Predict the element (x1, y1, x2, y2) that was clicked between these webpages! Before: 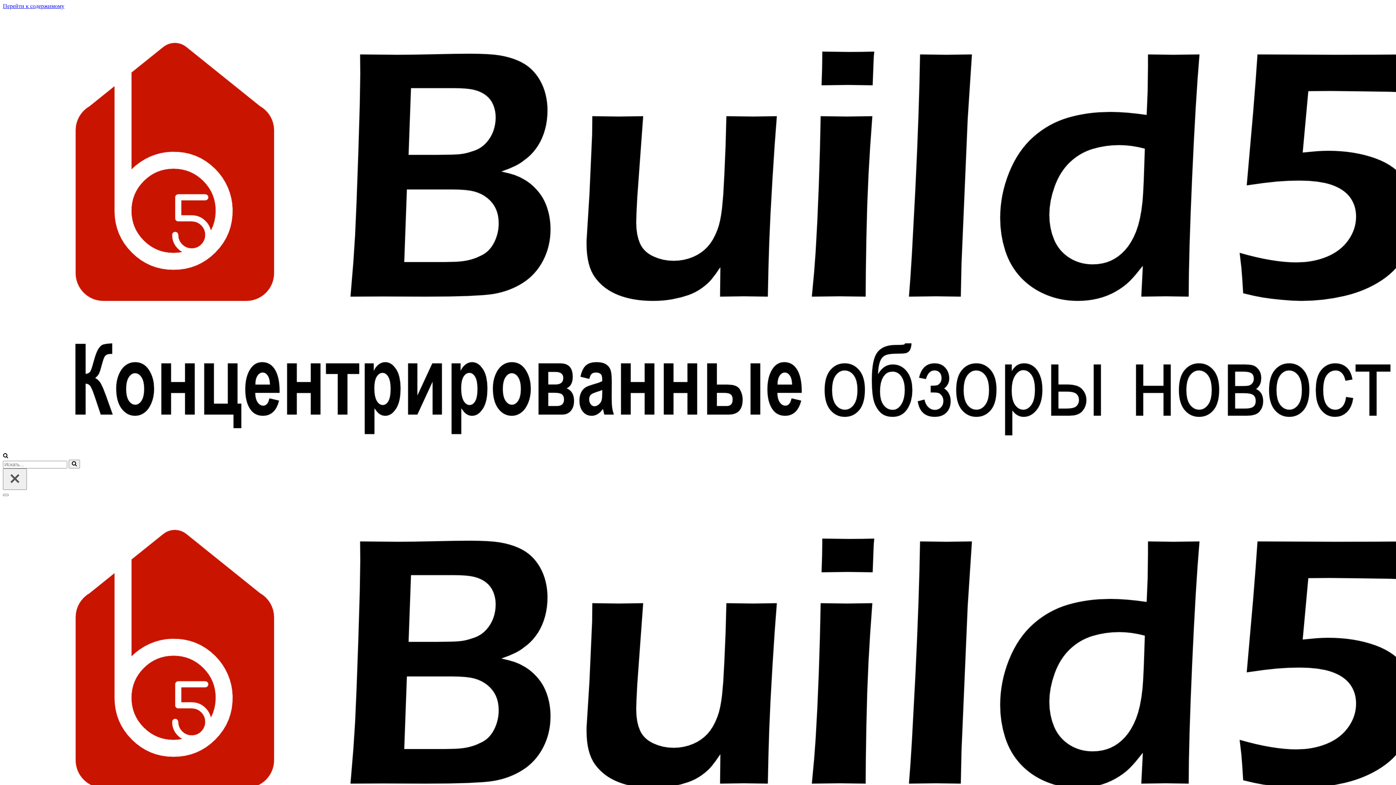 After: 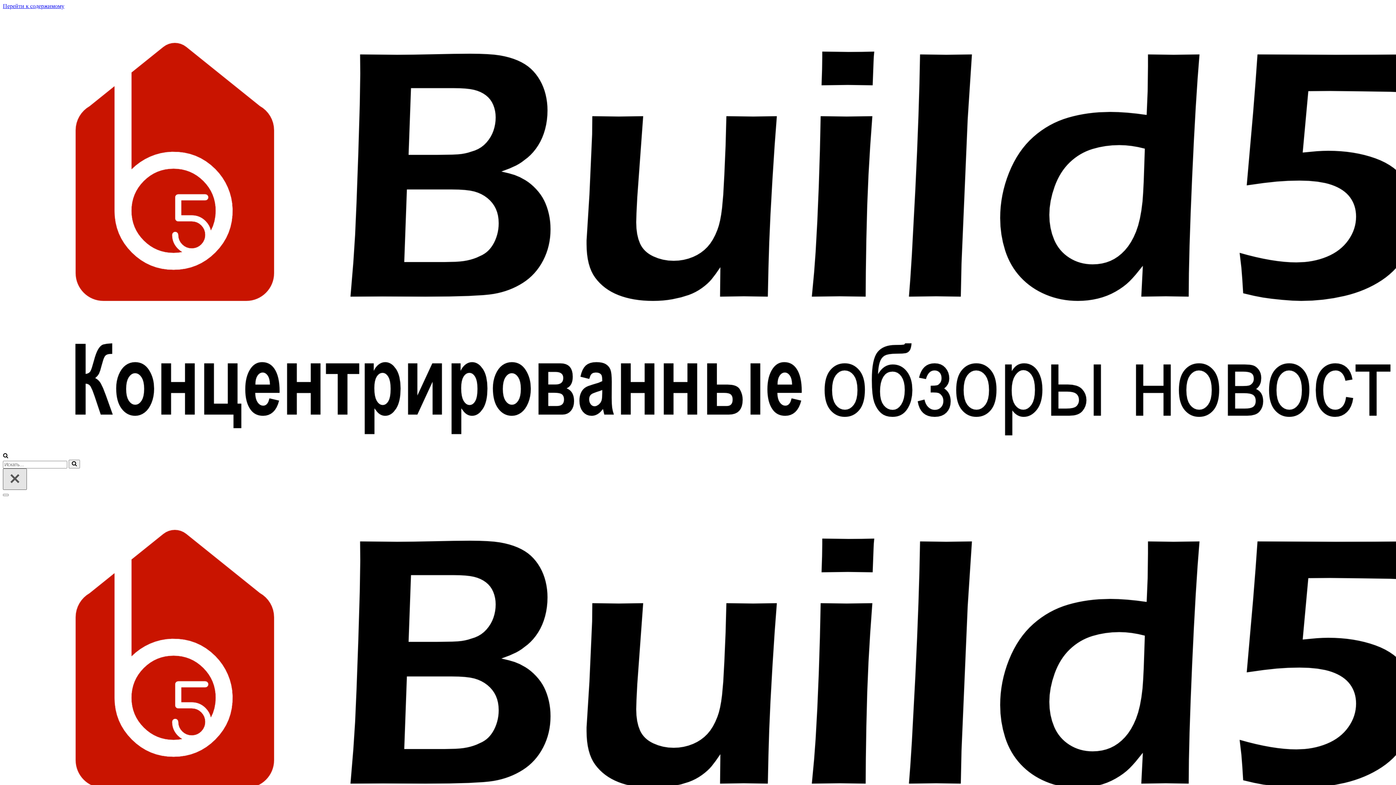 Action: bbox: (2, 468, 26, 490) label: Закрыть